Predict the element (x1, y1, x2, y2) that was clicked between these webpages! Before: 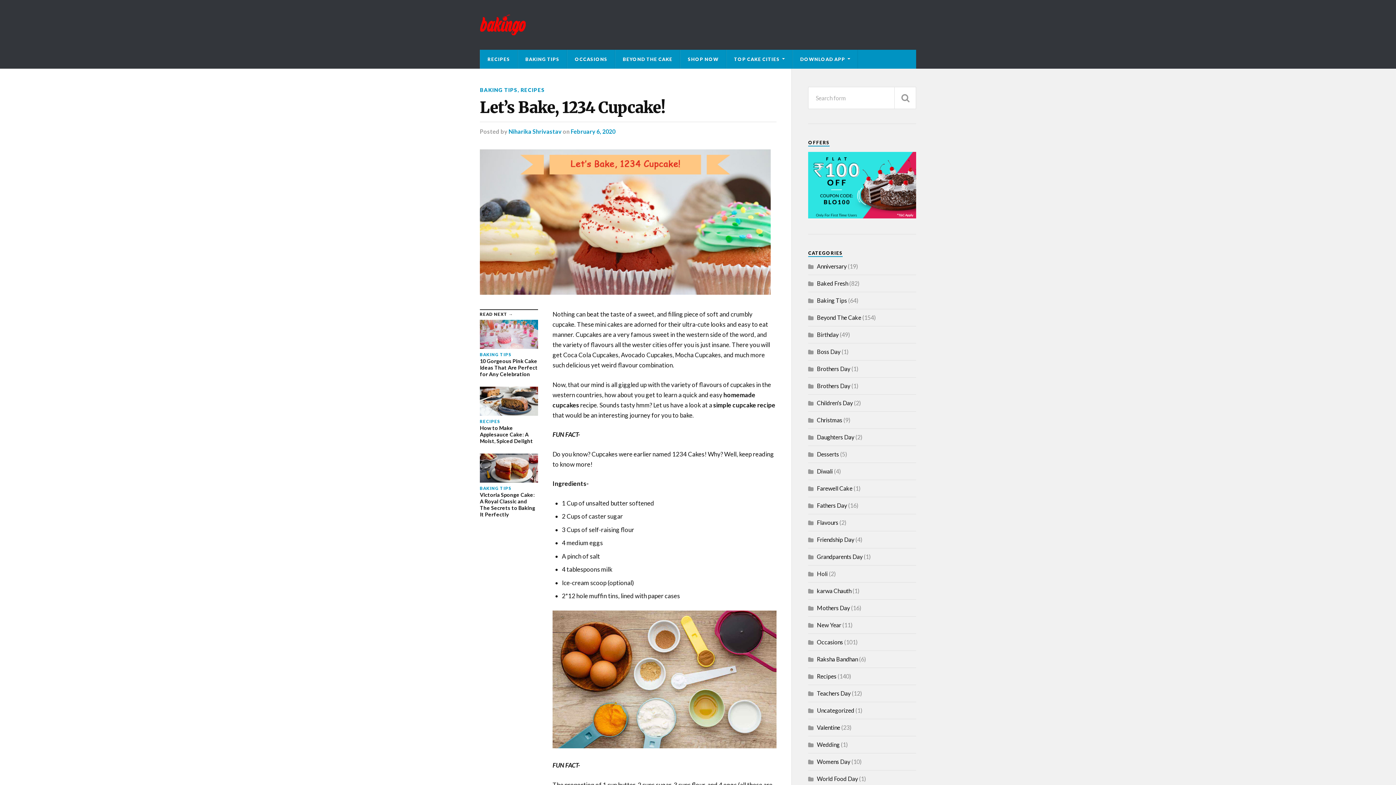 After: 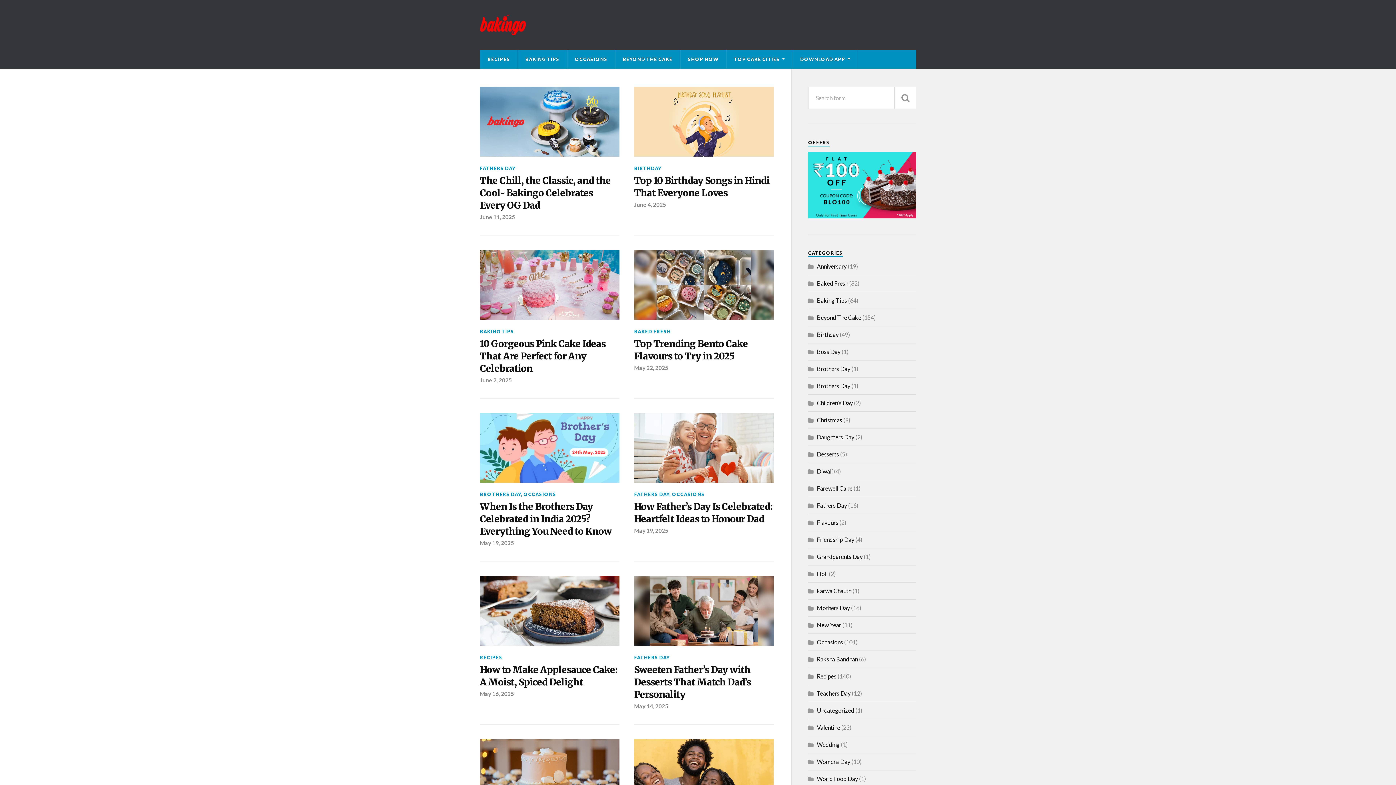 Action: bbox: (480, 14, 916, 35)